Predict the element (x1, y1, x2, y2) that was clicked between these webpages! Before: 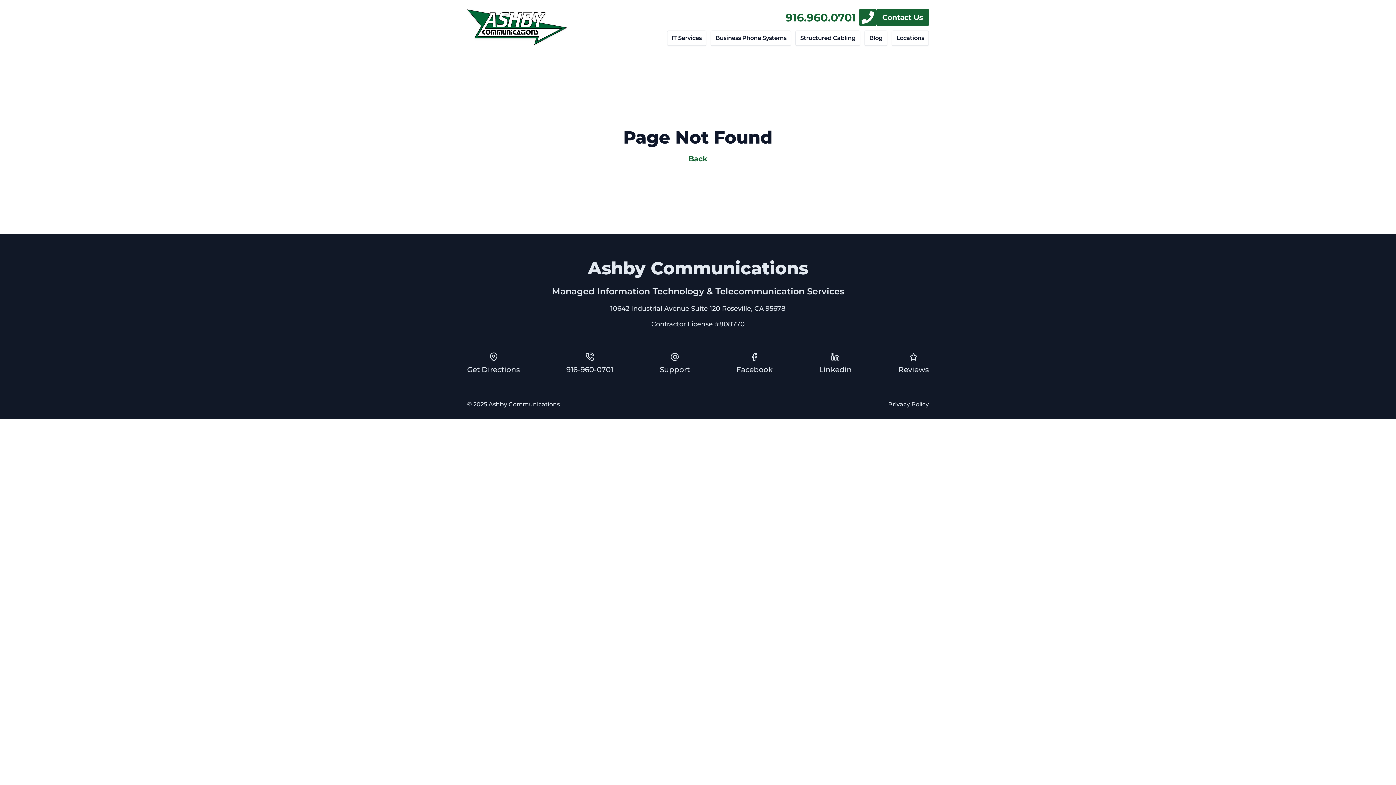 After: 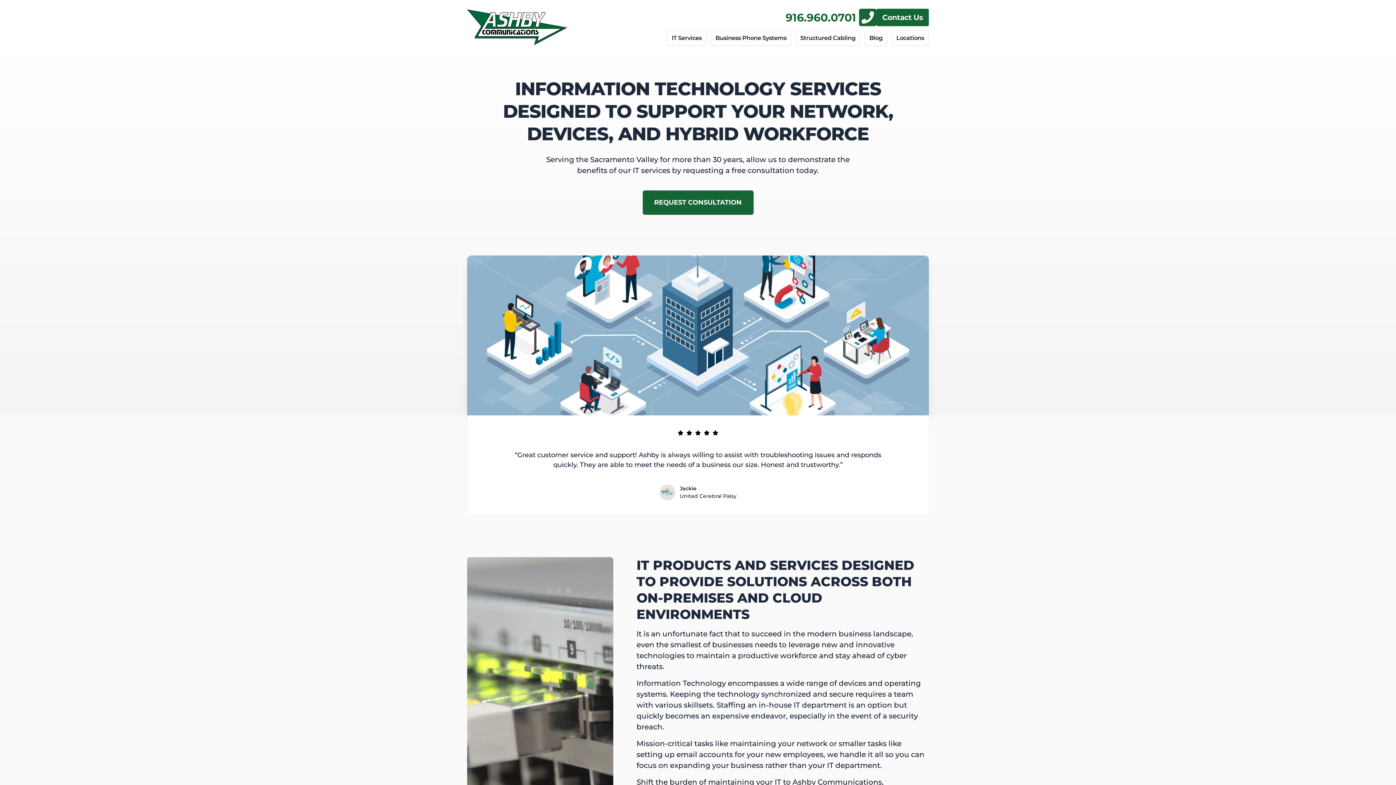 Action: label: IT Services bbox: (667, 30, 706, 45)